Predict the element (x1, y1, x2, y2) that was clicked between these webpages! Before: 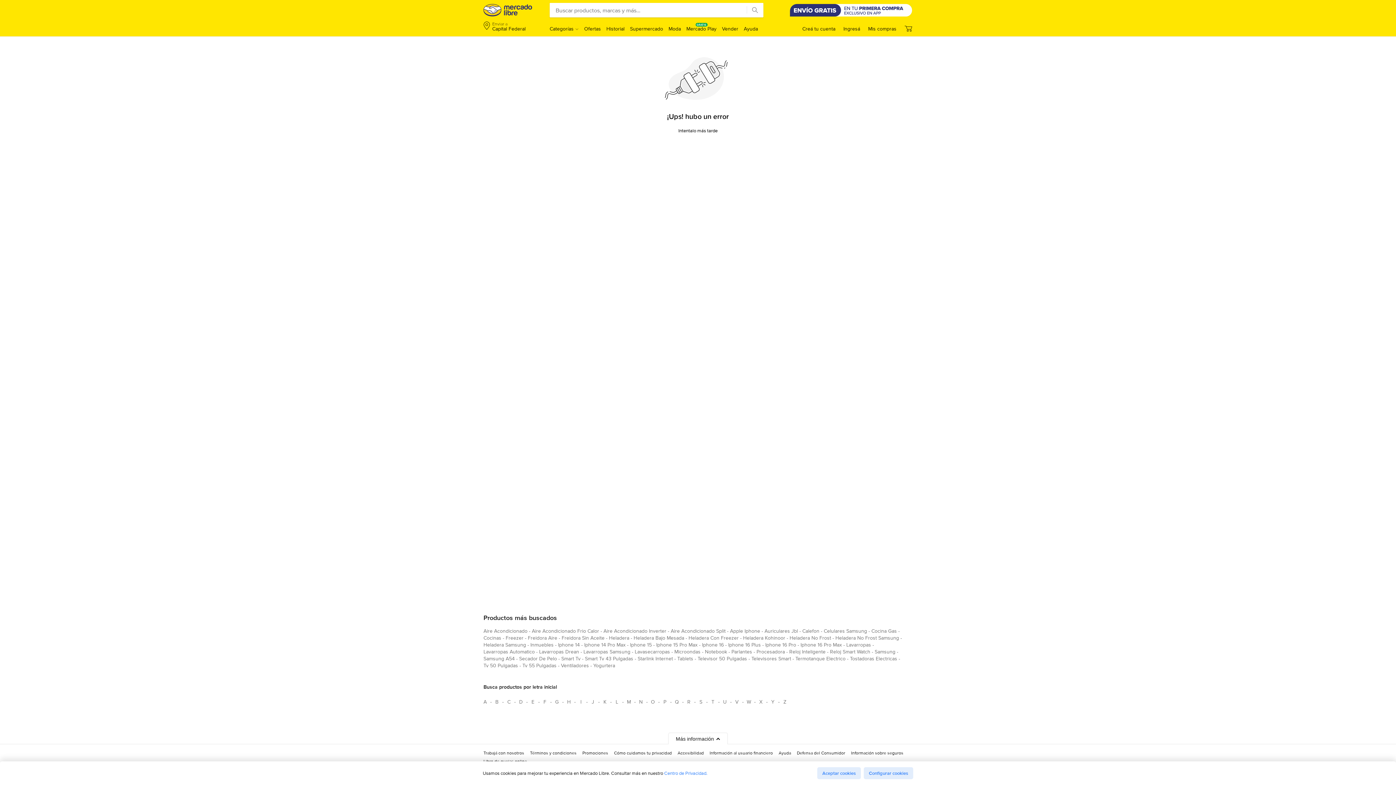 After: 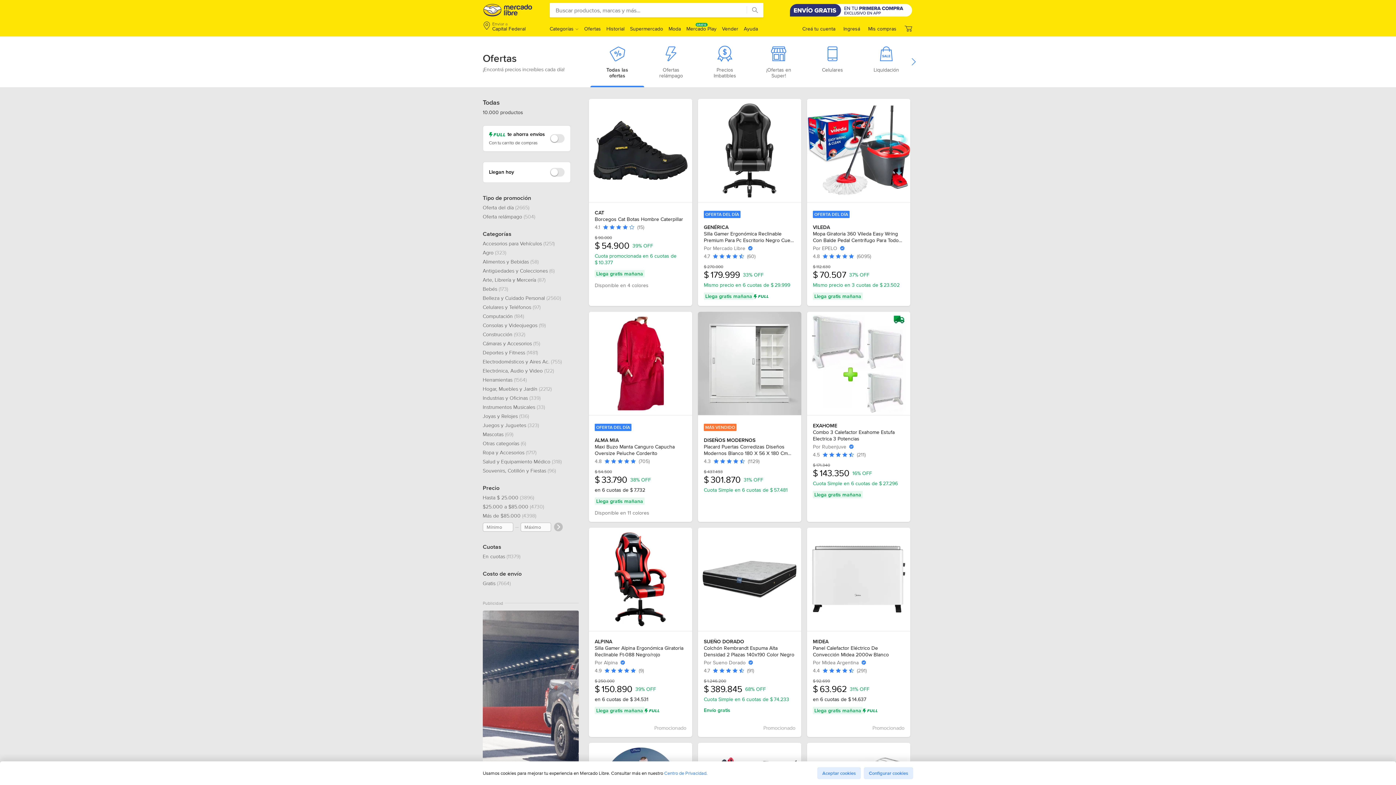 Action: label: Ofertas bbox: (584, 25, 601, 32)